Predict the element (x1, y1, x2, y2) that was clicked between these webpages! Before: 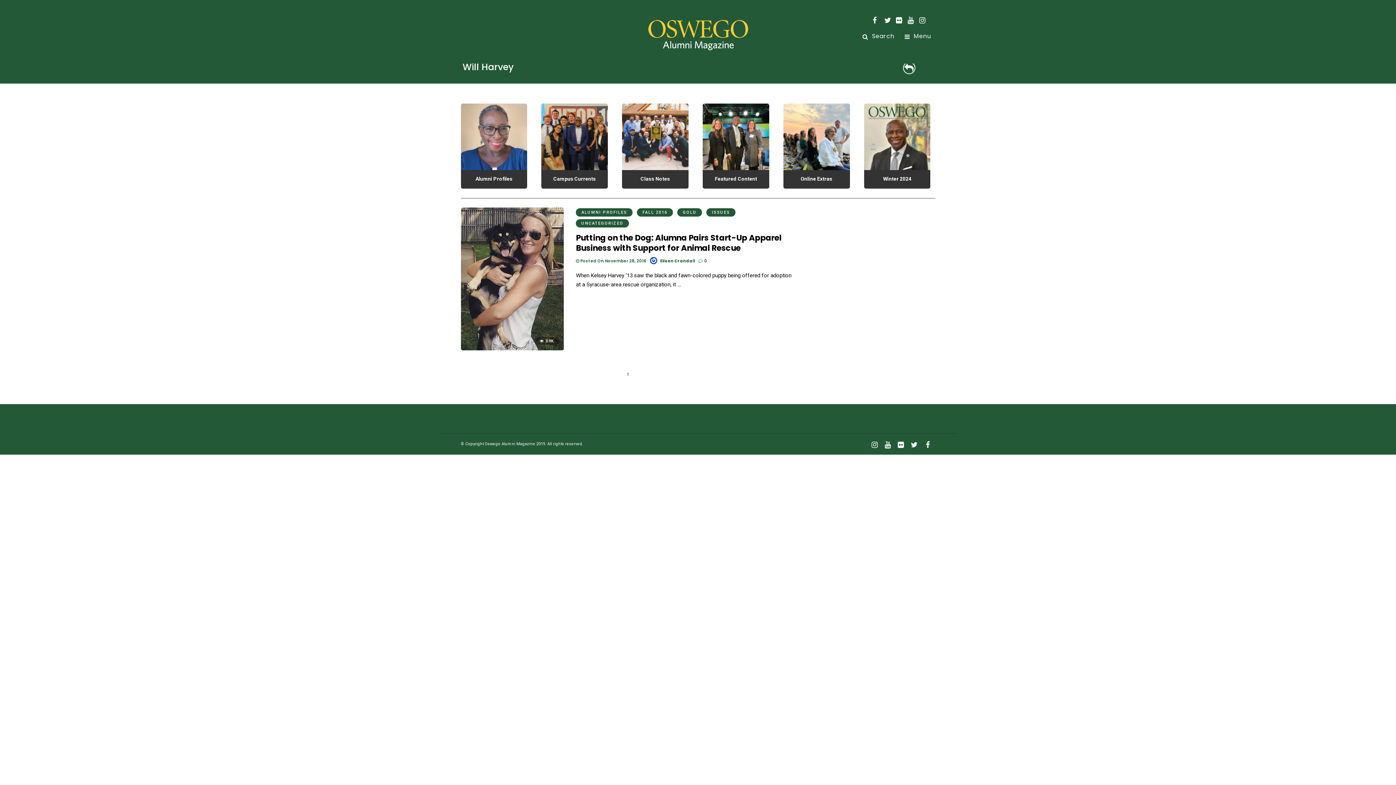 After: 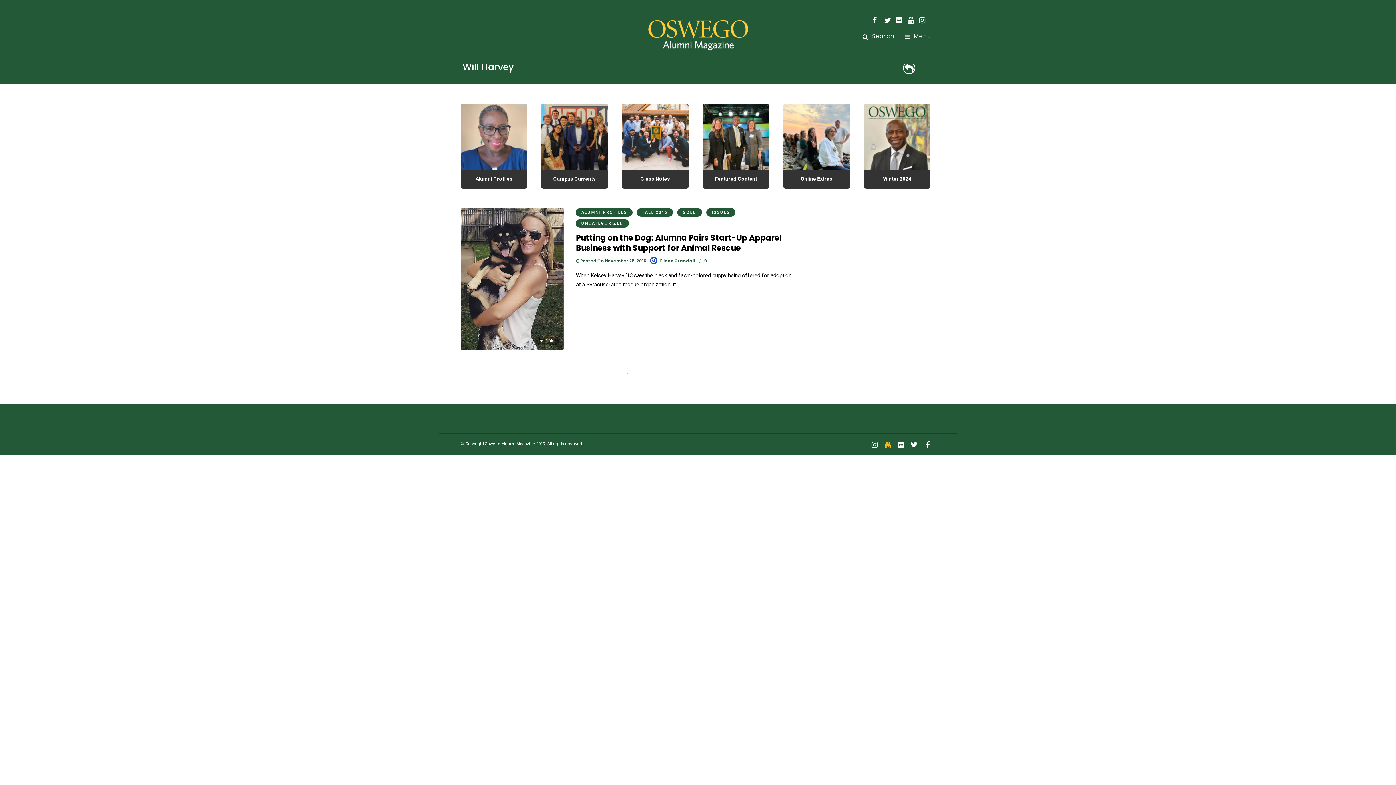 Action: bbox: (884, 441, 890, 449)